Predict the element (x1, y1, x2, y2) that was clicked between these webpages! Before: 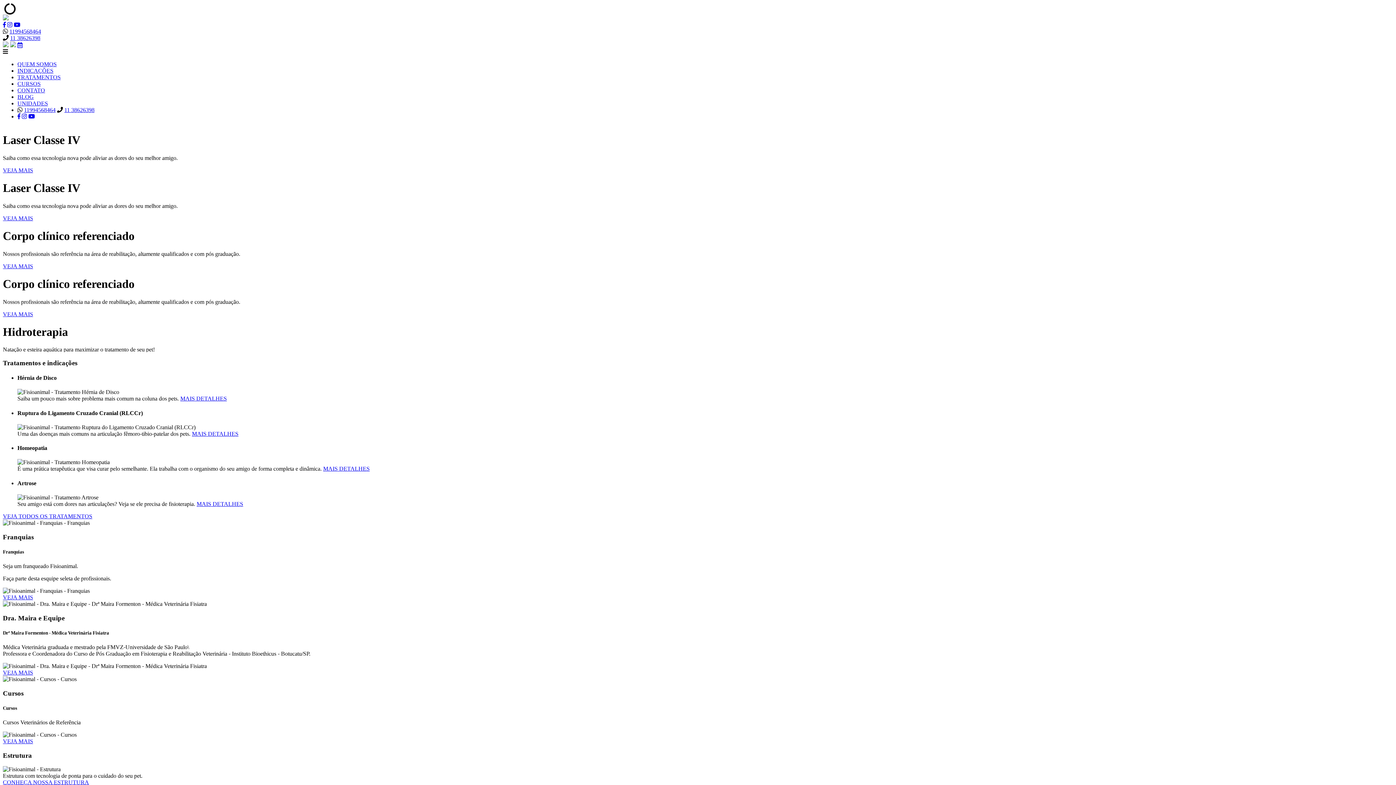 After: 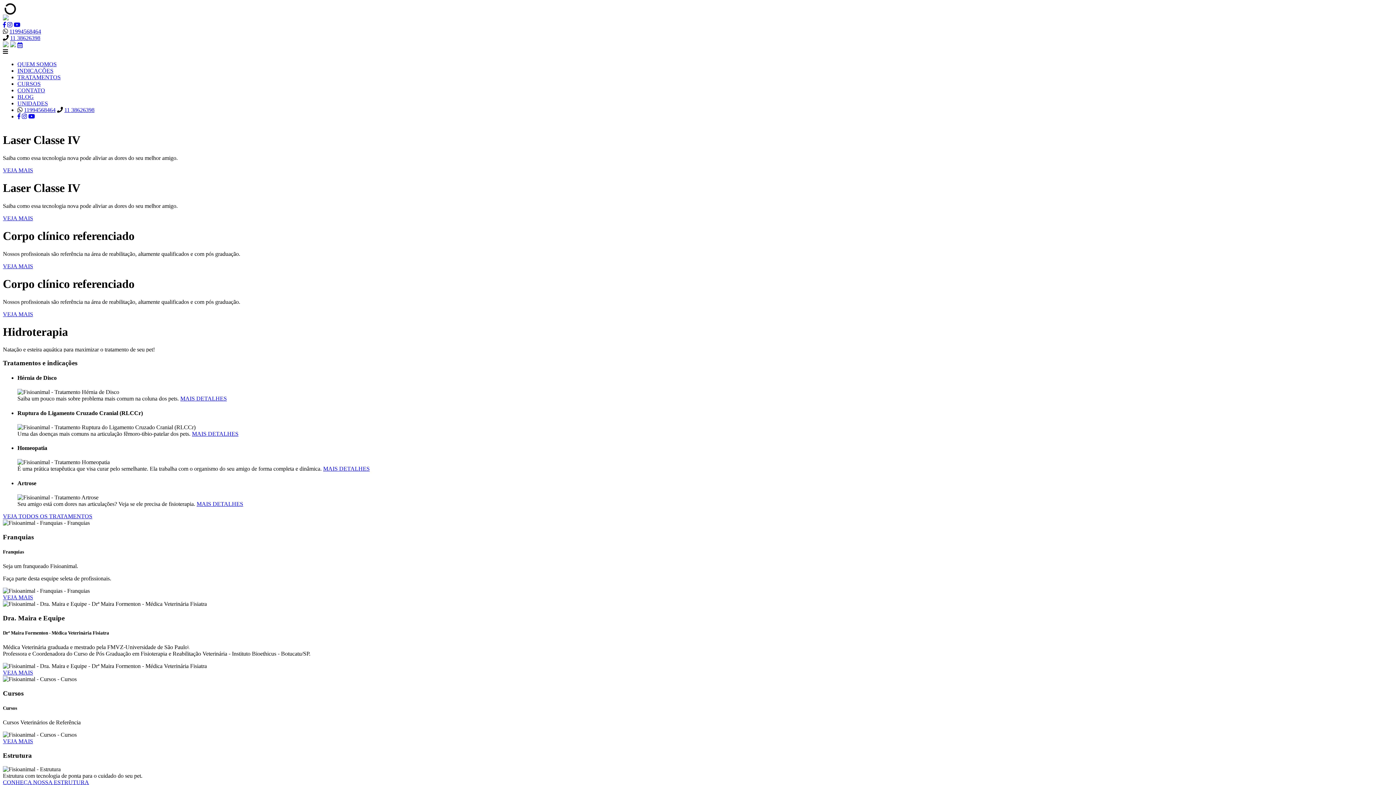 Action: bbox: (28, 113, 34, 119)